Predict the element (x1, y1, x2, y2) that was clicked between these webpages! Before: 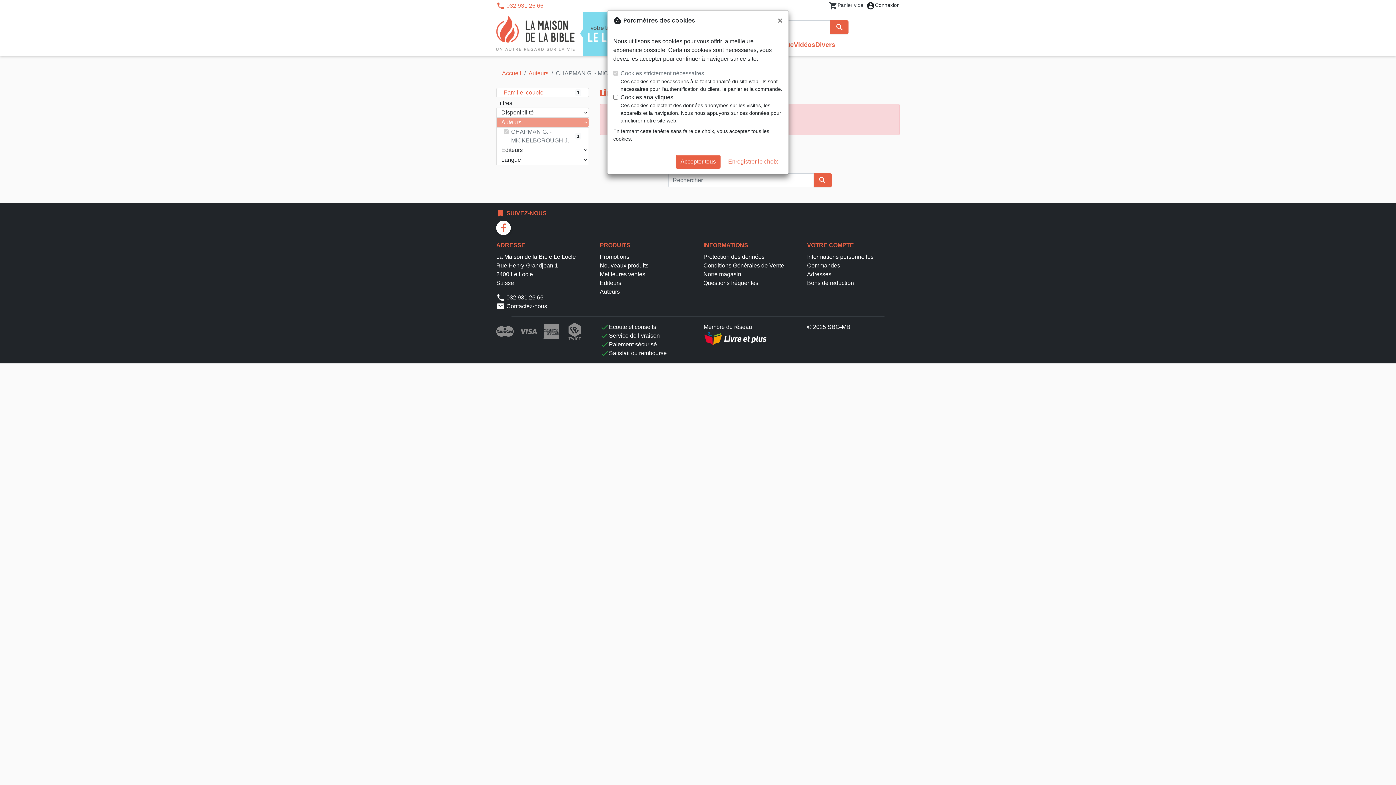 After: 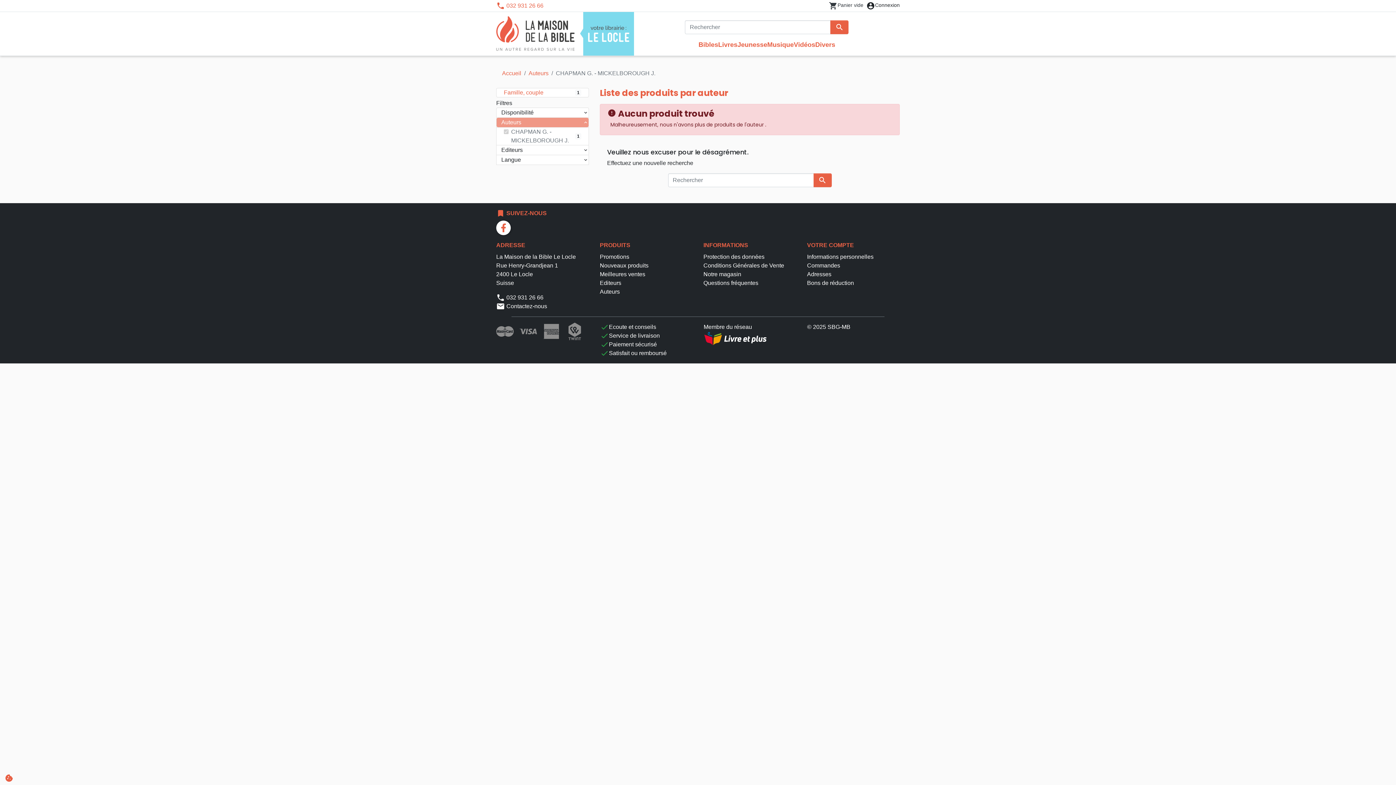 Action: bbox: (723, 154, 782, 168) label: Enregistrer le choix